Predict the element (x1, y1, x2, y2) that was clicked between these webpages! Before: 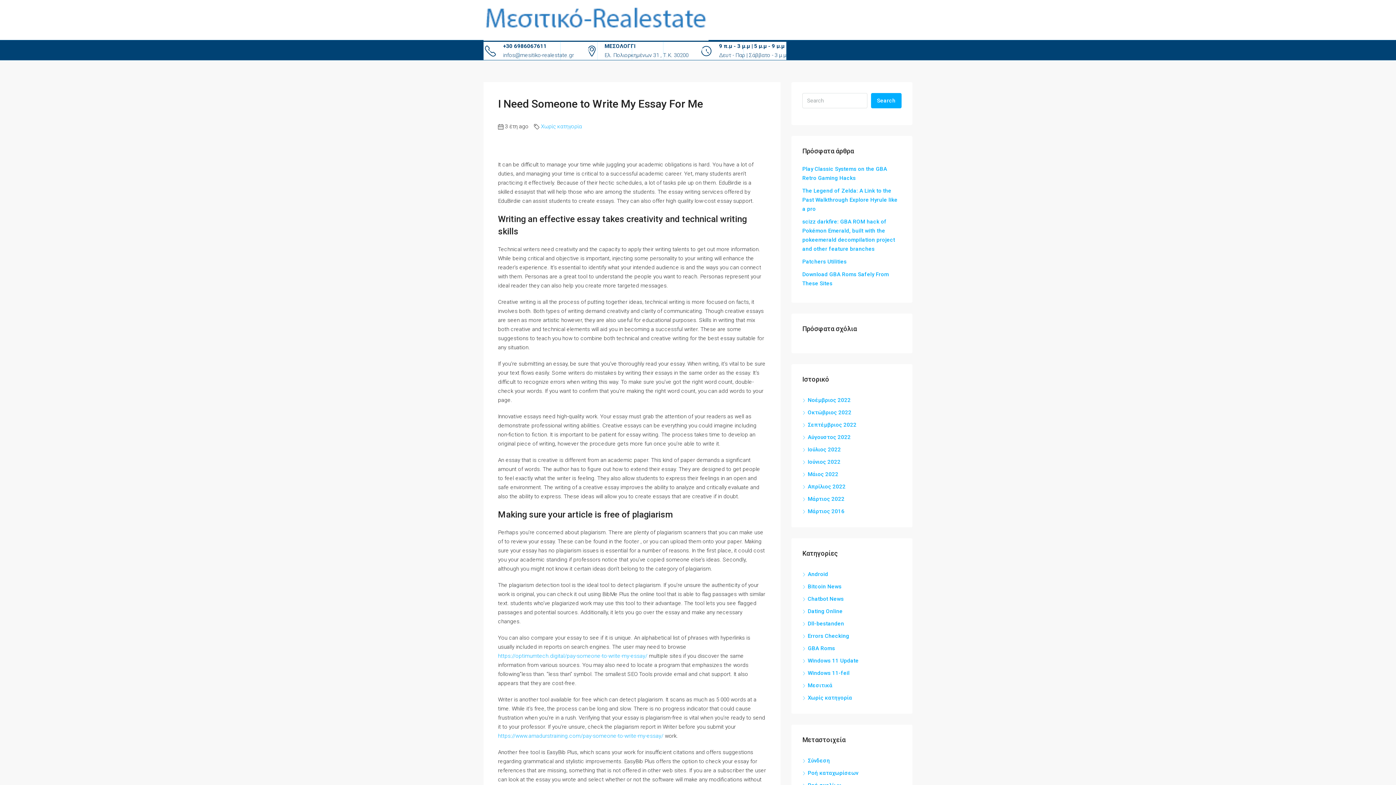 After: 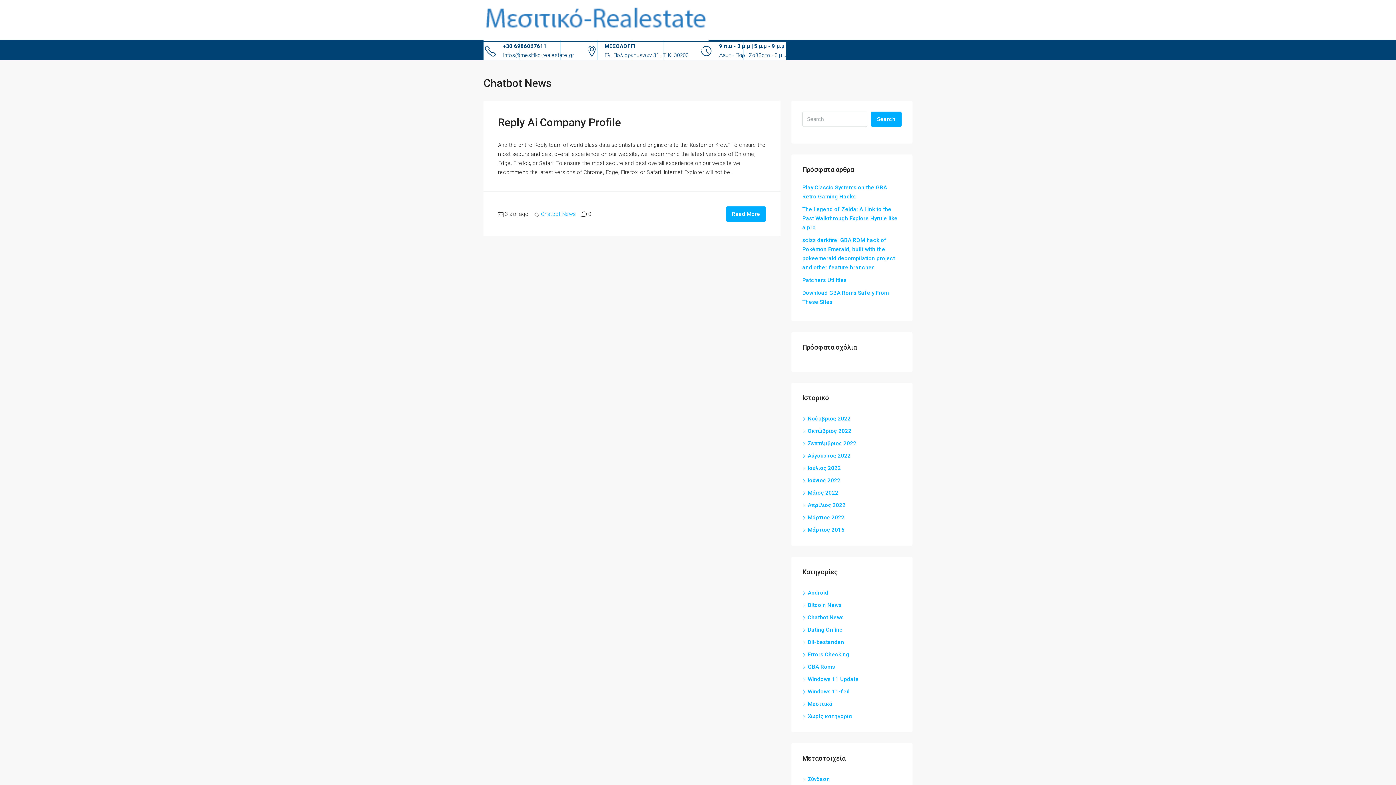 Action: bbox: (802, 596, 844, 602) label: Chatbot News